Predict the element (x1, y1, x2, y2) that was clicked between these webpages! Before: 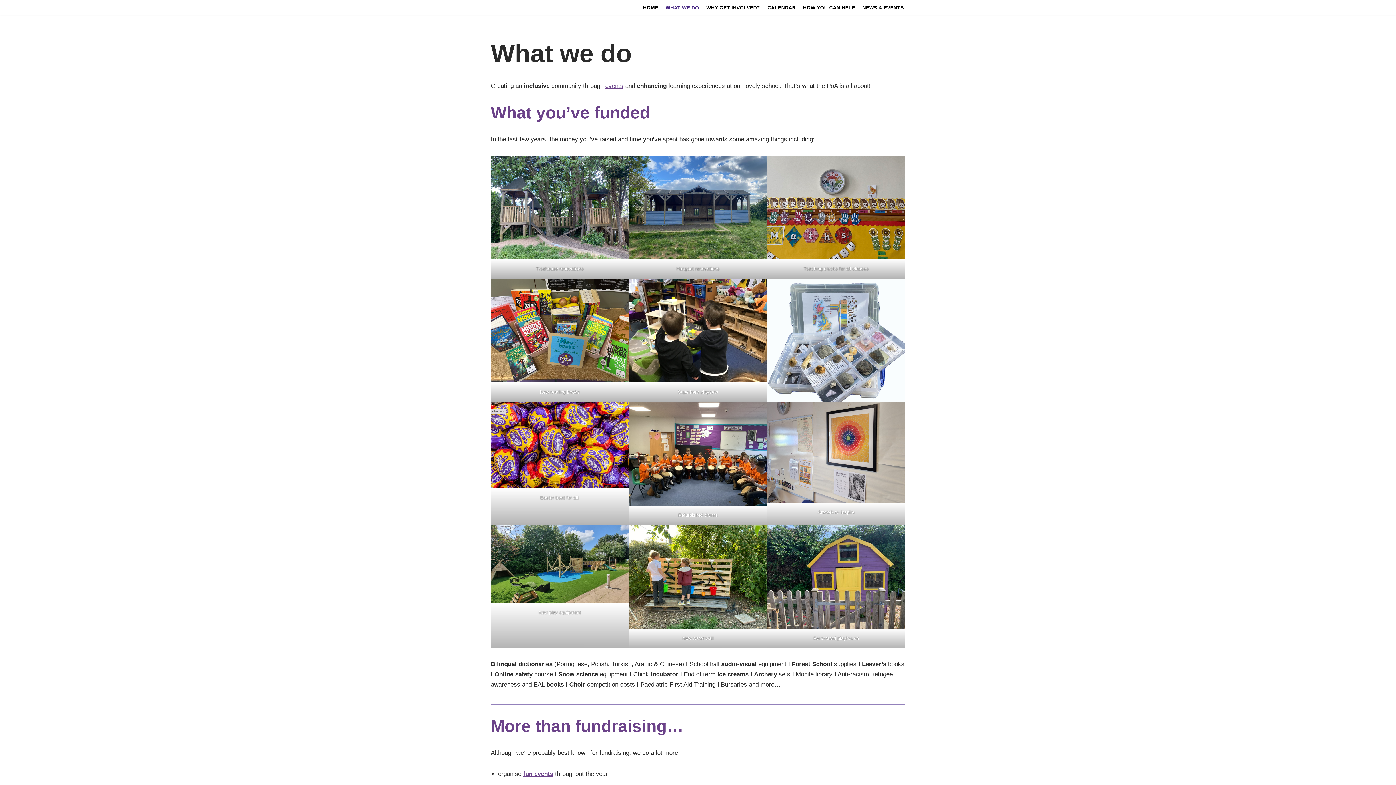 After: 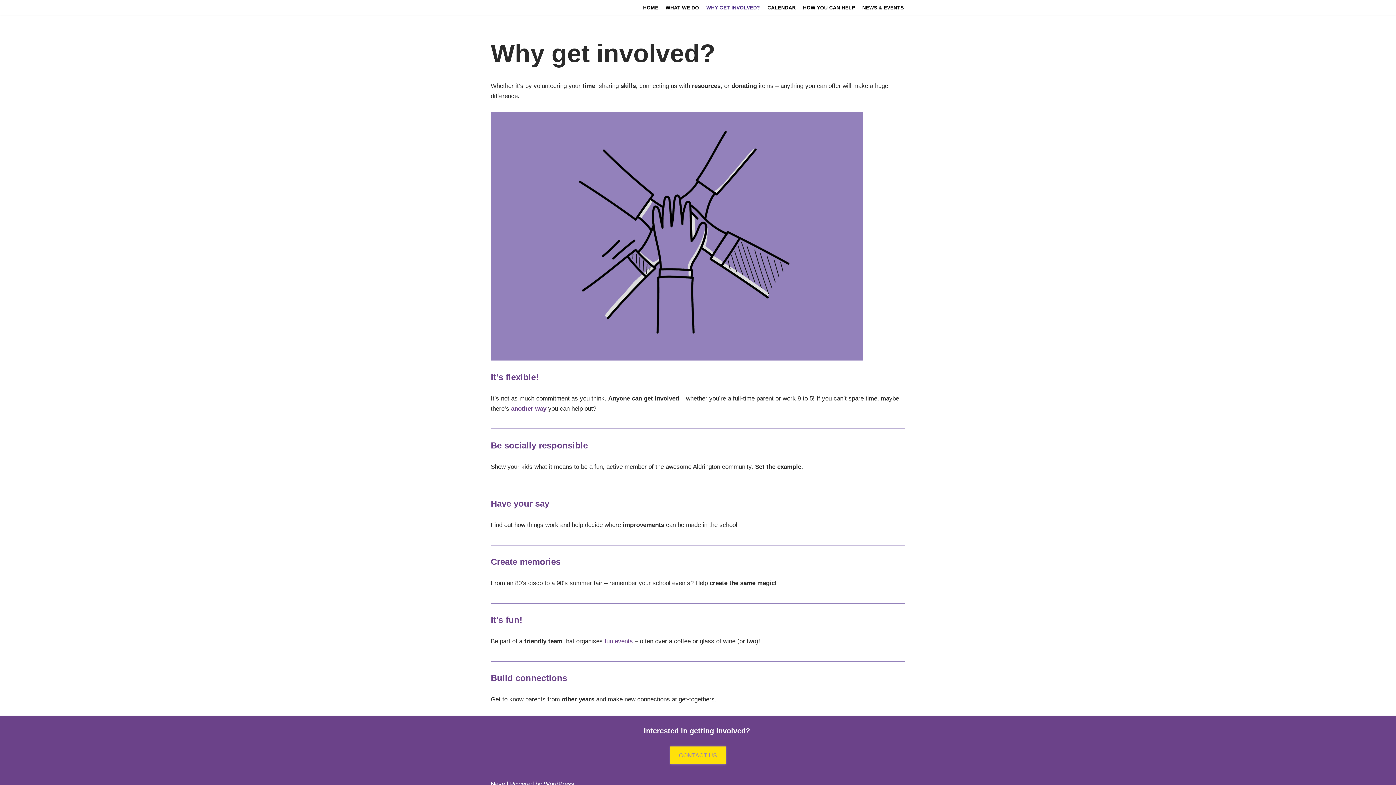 Action: bbox: (706, 2, 760, 12) label: WHY GET INVOLVED?